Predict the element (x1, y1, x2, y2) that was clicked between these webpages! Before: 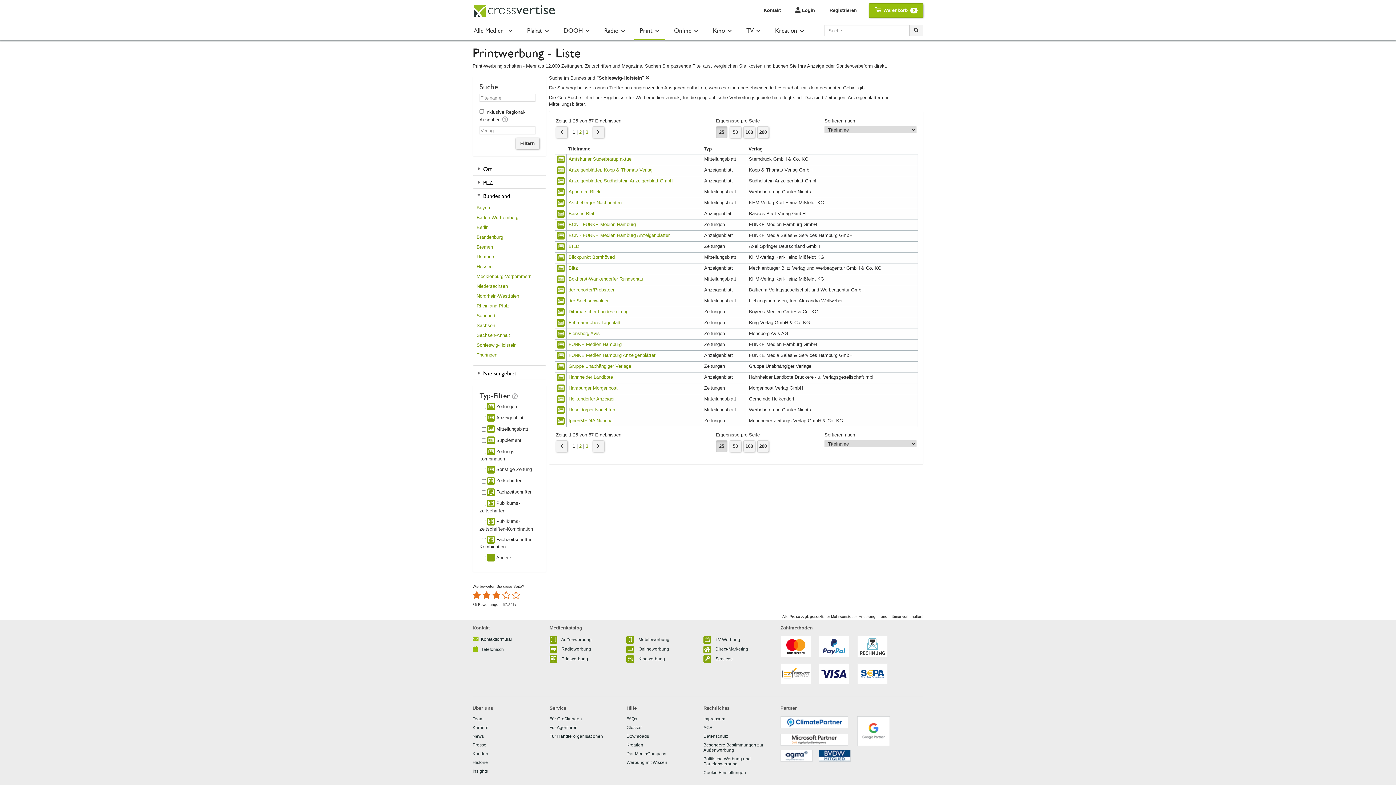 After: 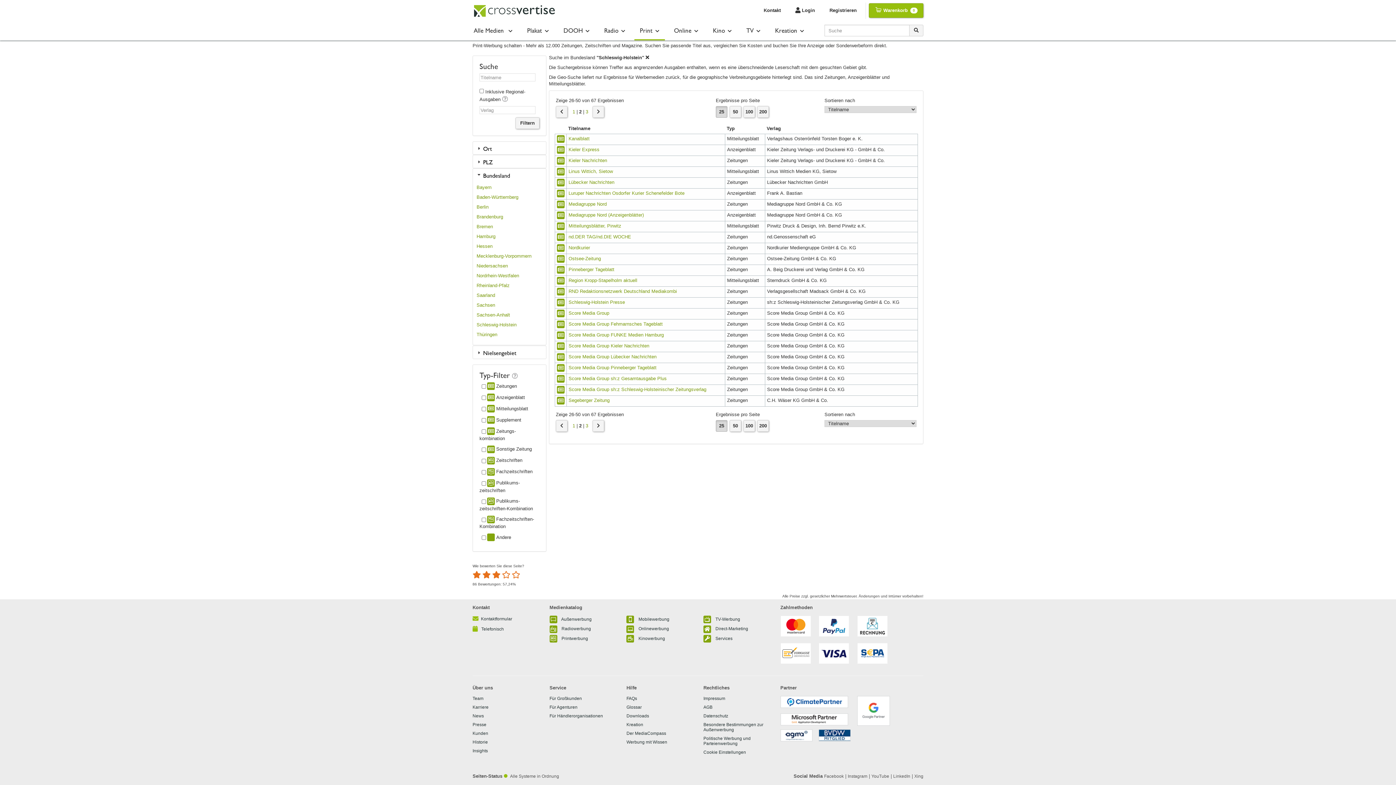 Action: bbox: (592, 440, 604, 452)